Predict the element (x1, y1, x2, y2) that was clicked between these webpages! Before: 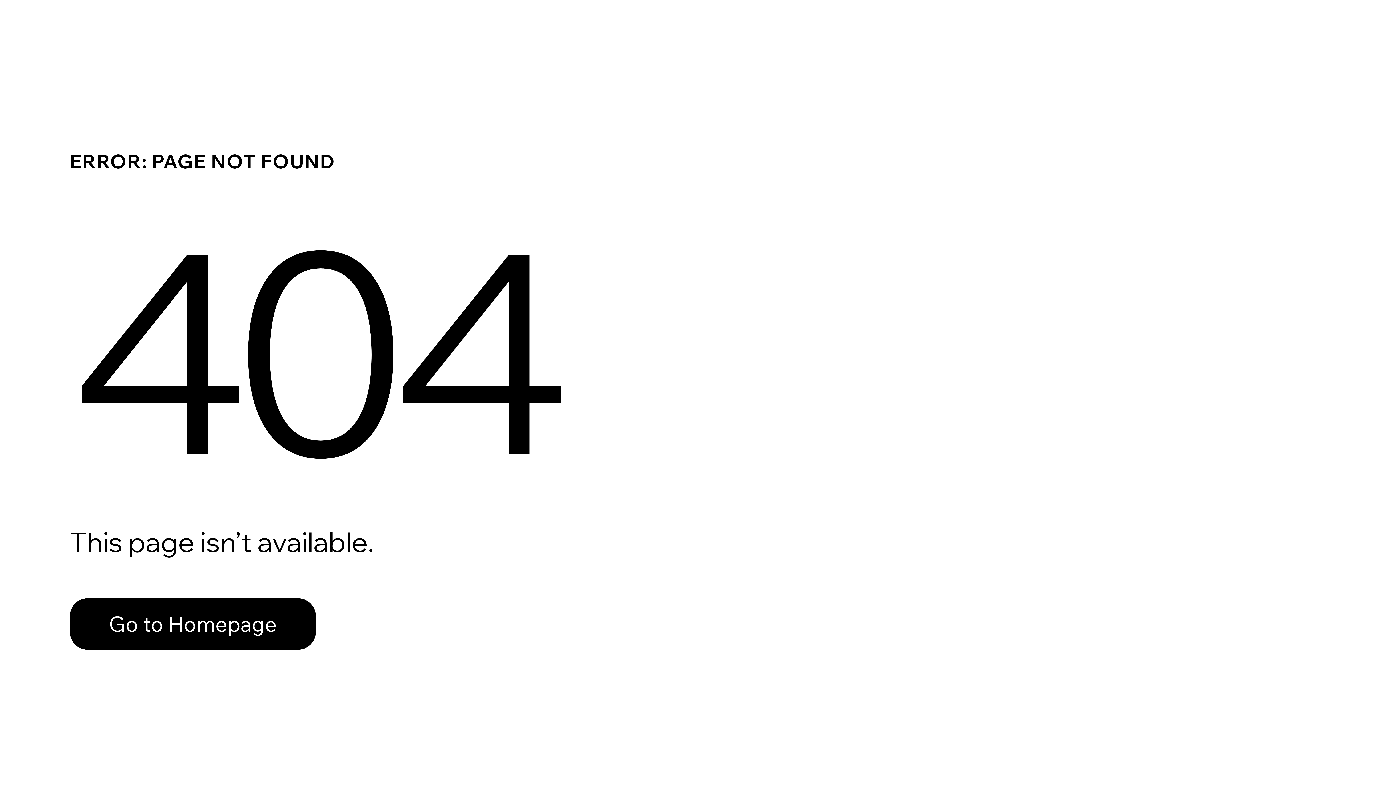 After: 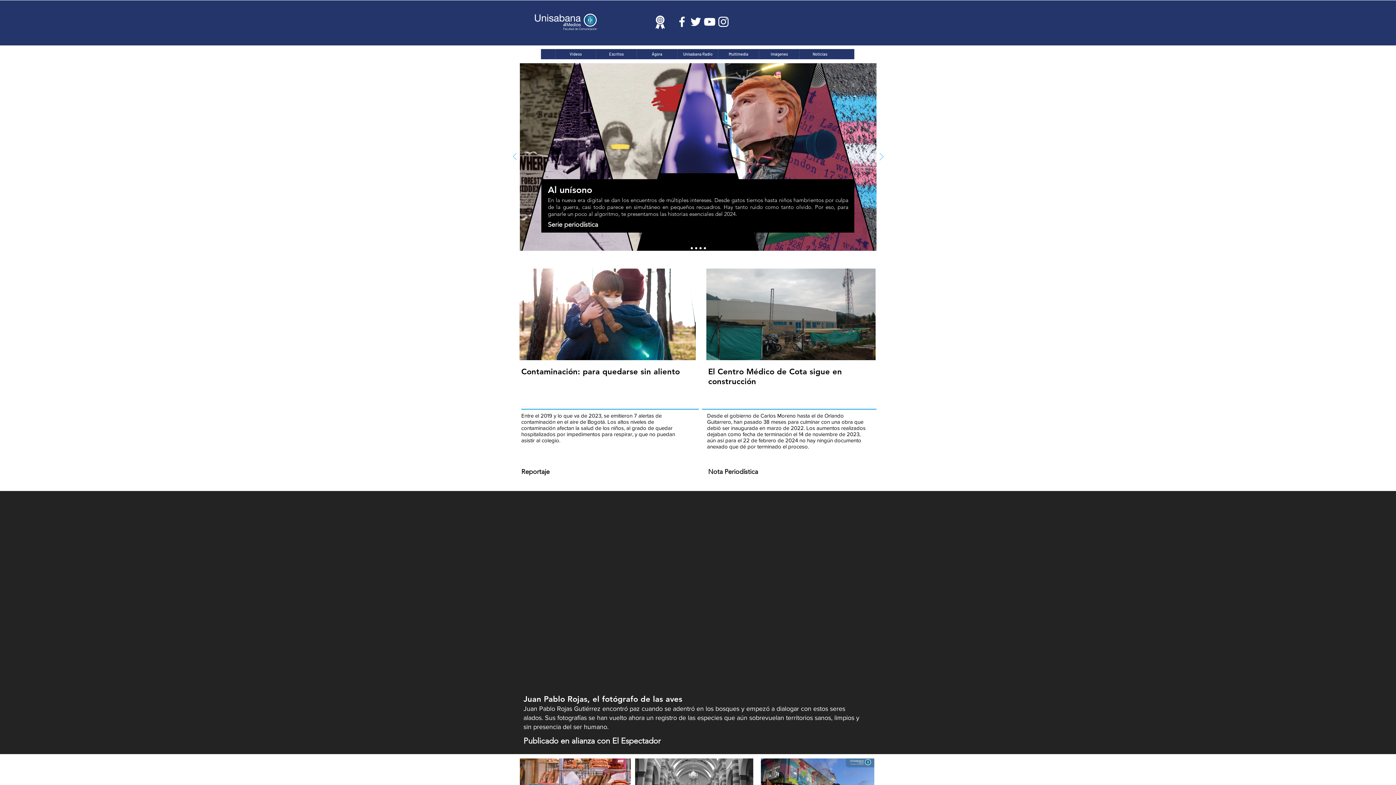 Action: bbox: (69, 582, 768, 659) label: Go to Homepage